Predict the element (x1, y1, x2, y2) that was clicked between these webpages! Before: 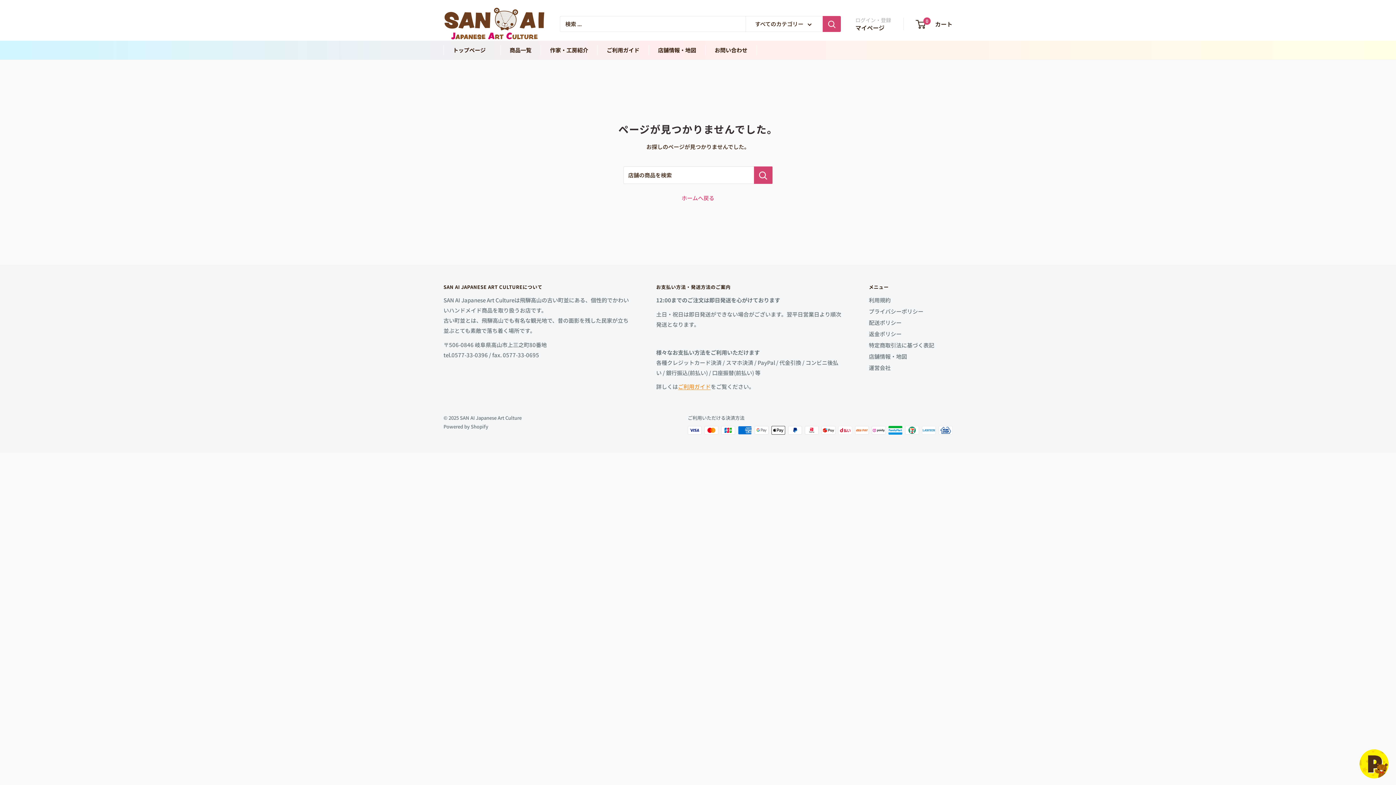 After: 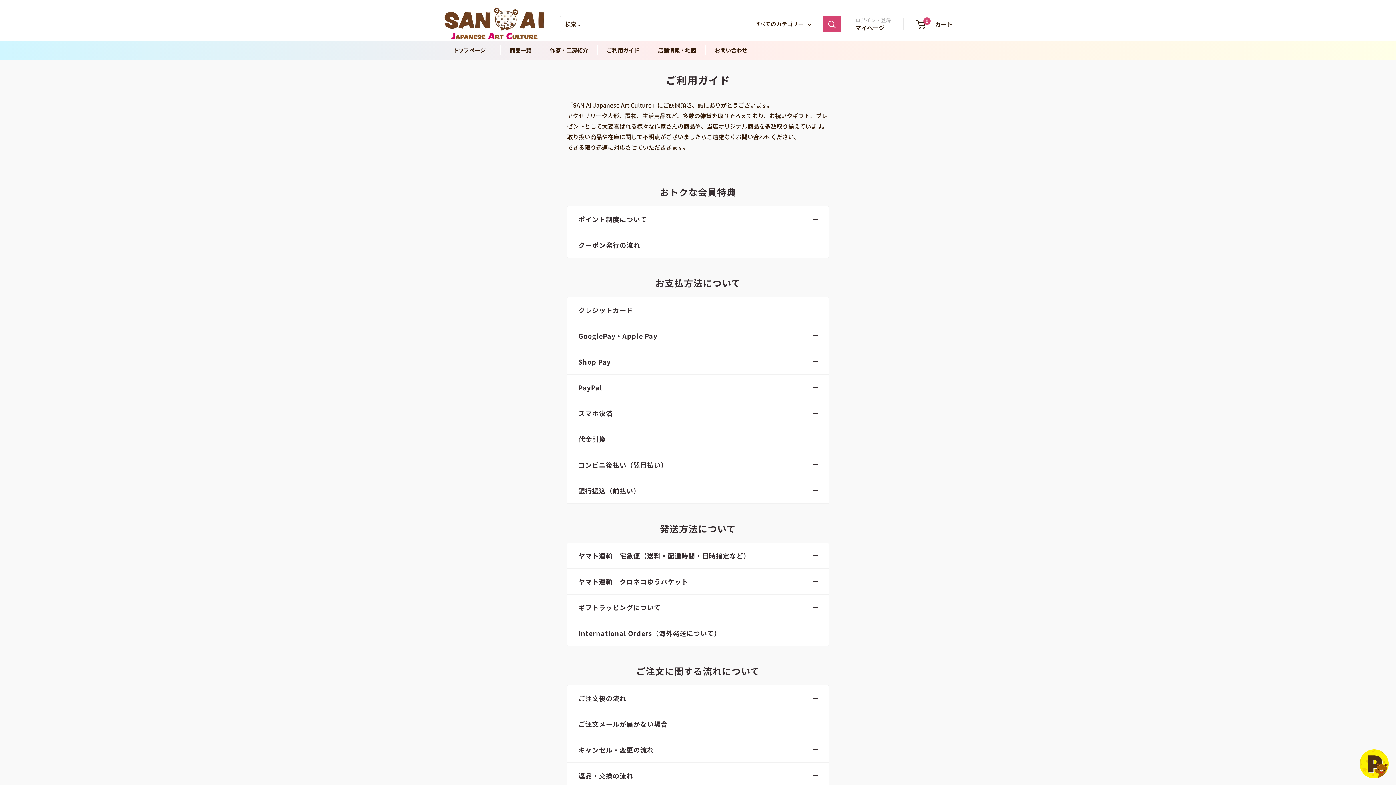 Action: bbox: (678, 382, 710, 390) label: ご利用ガイド